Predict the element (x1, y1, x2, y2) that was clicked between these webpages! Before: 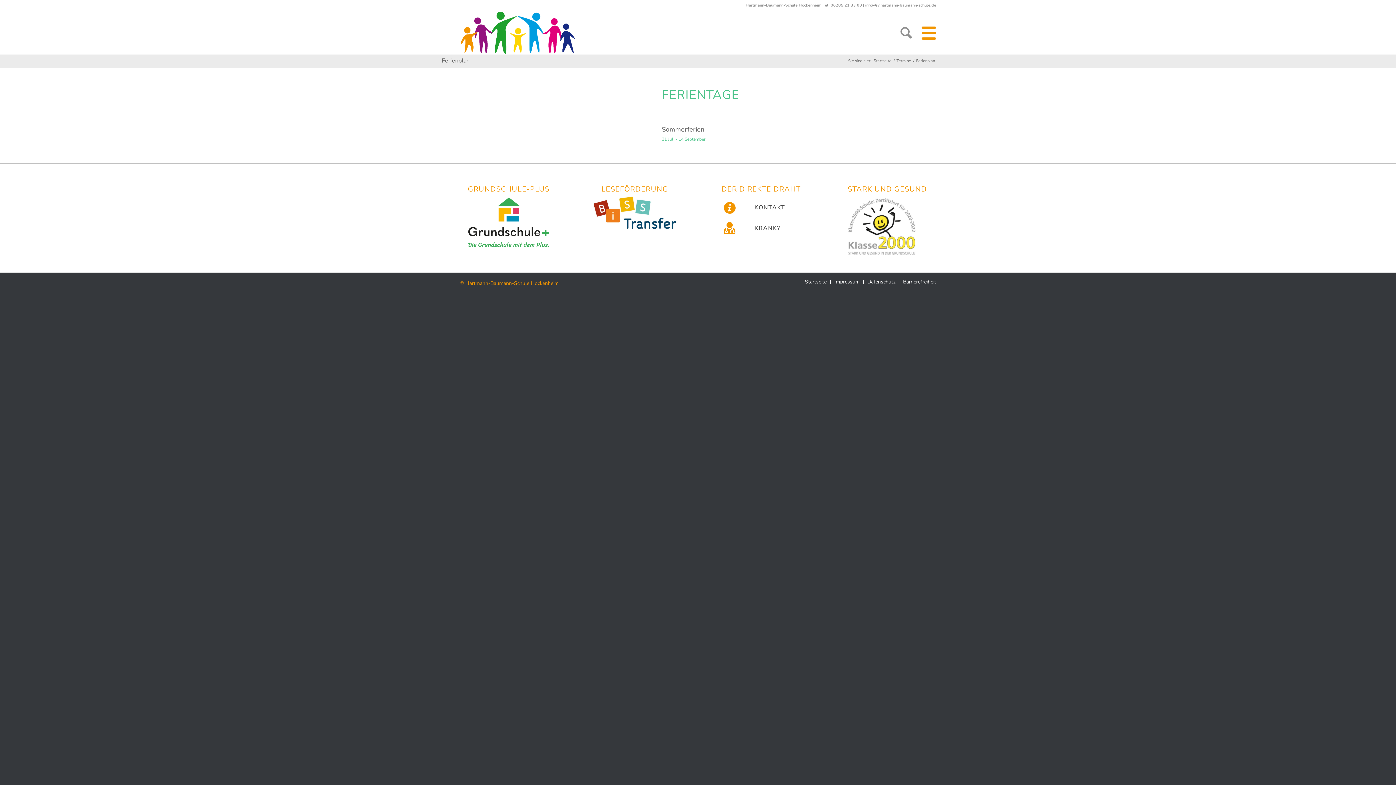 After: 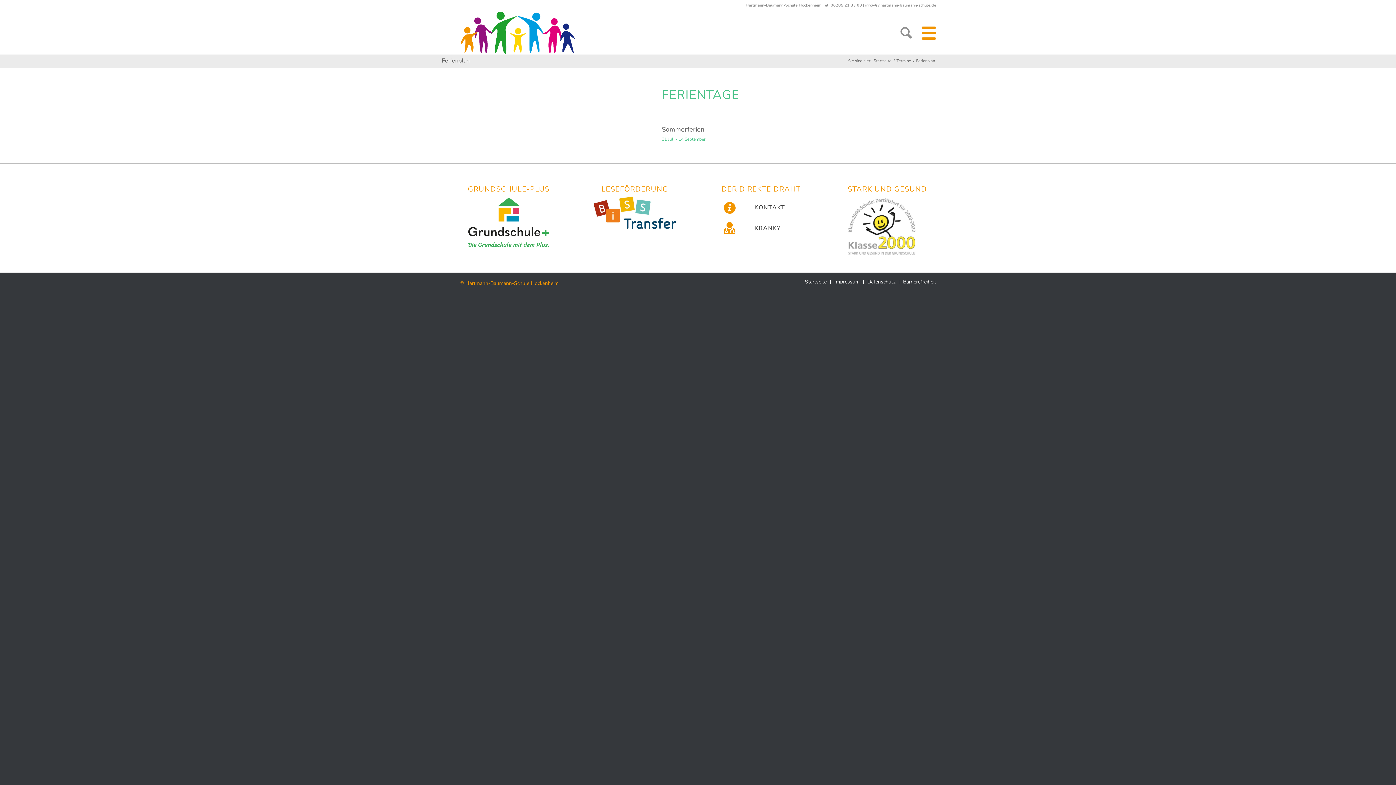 Action: label: Ferienplan bbox: (441, 56, 469, 64)